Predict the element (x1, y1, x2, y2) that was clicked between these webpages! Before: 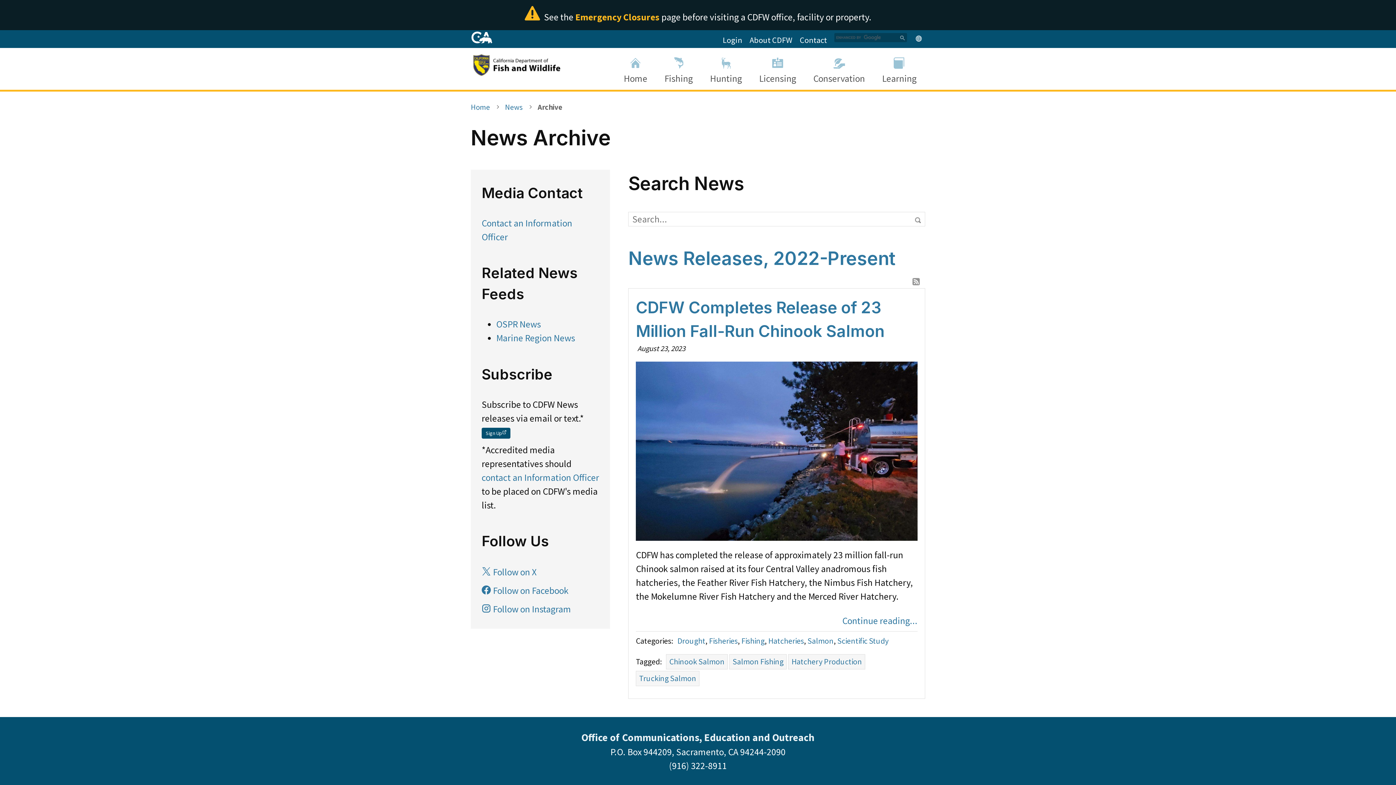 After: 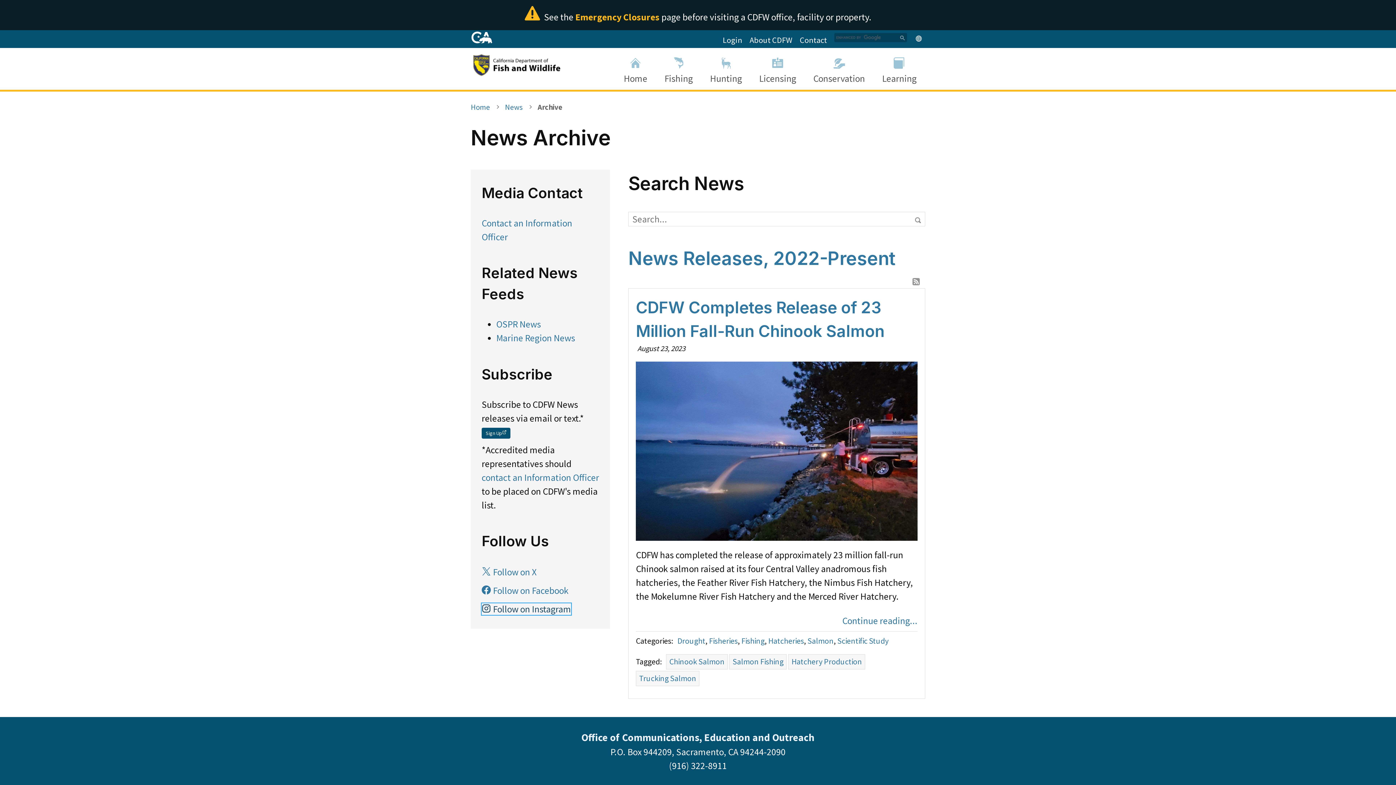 Action: bbox: (481, 603, 571, 615) label:  Follow on Instagram
(opens in new tab)